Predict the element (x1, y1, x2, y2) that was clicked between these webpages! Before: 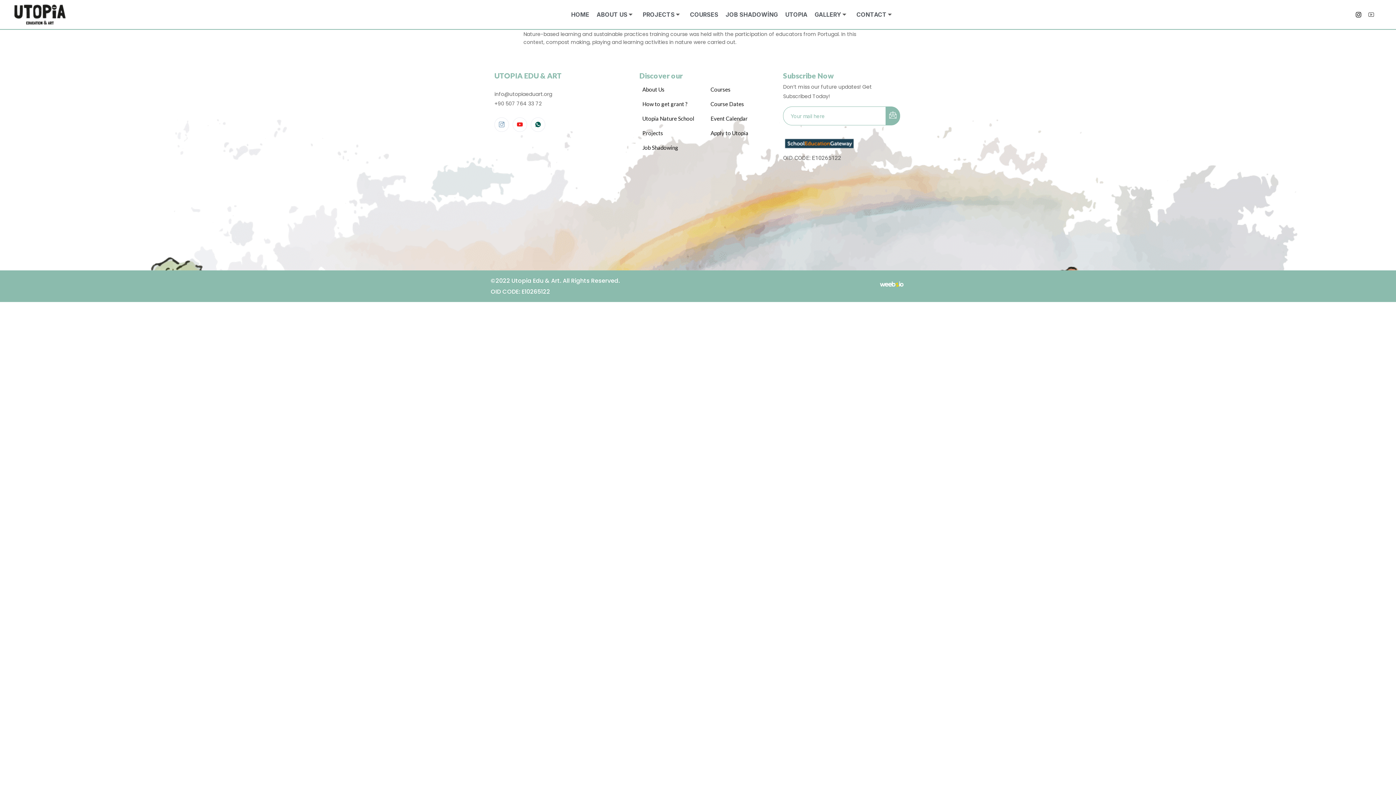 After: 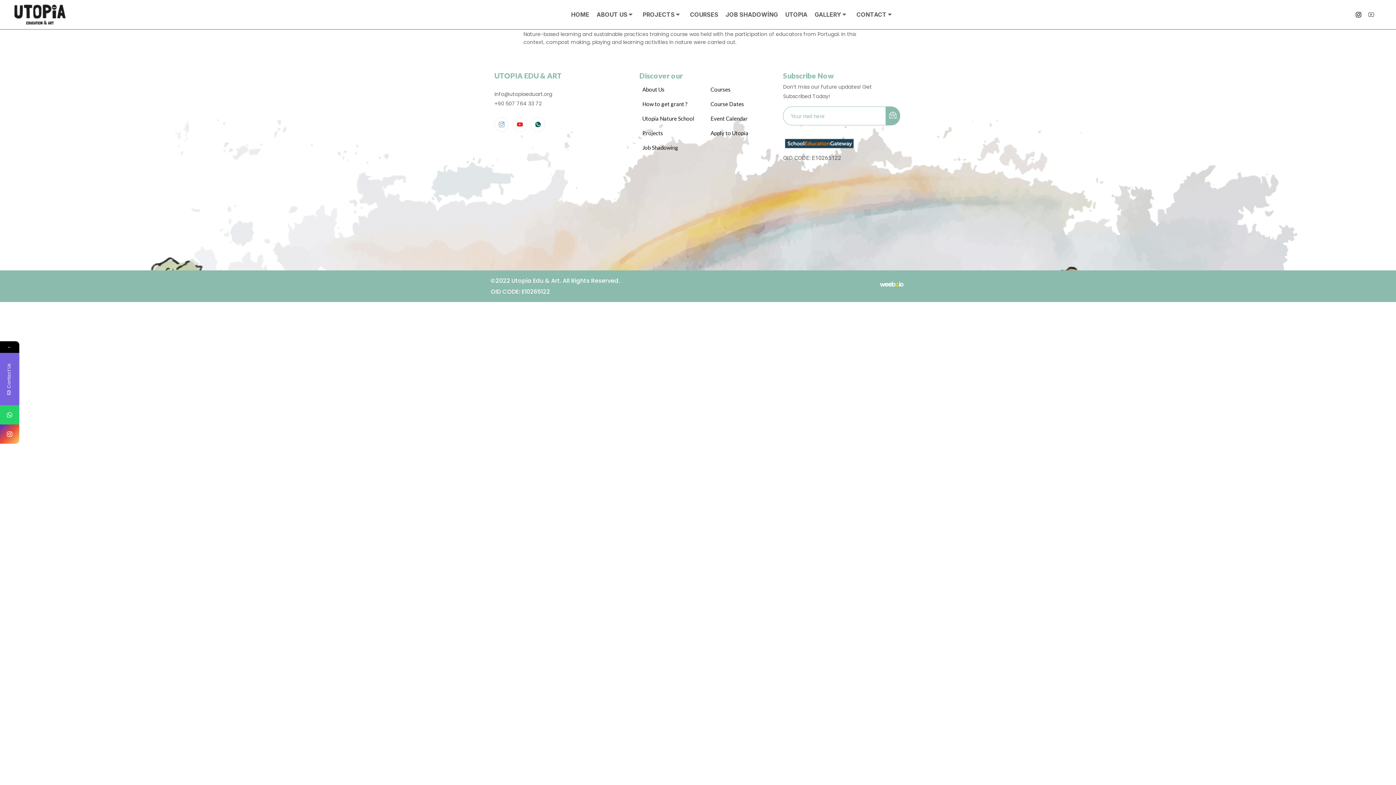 Action: label: Event Calendar bbox: (707, 111, 747, 125)